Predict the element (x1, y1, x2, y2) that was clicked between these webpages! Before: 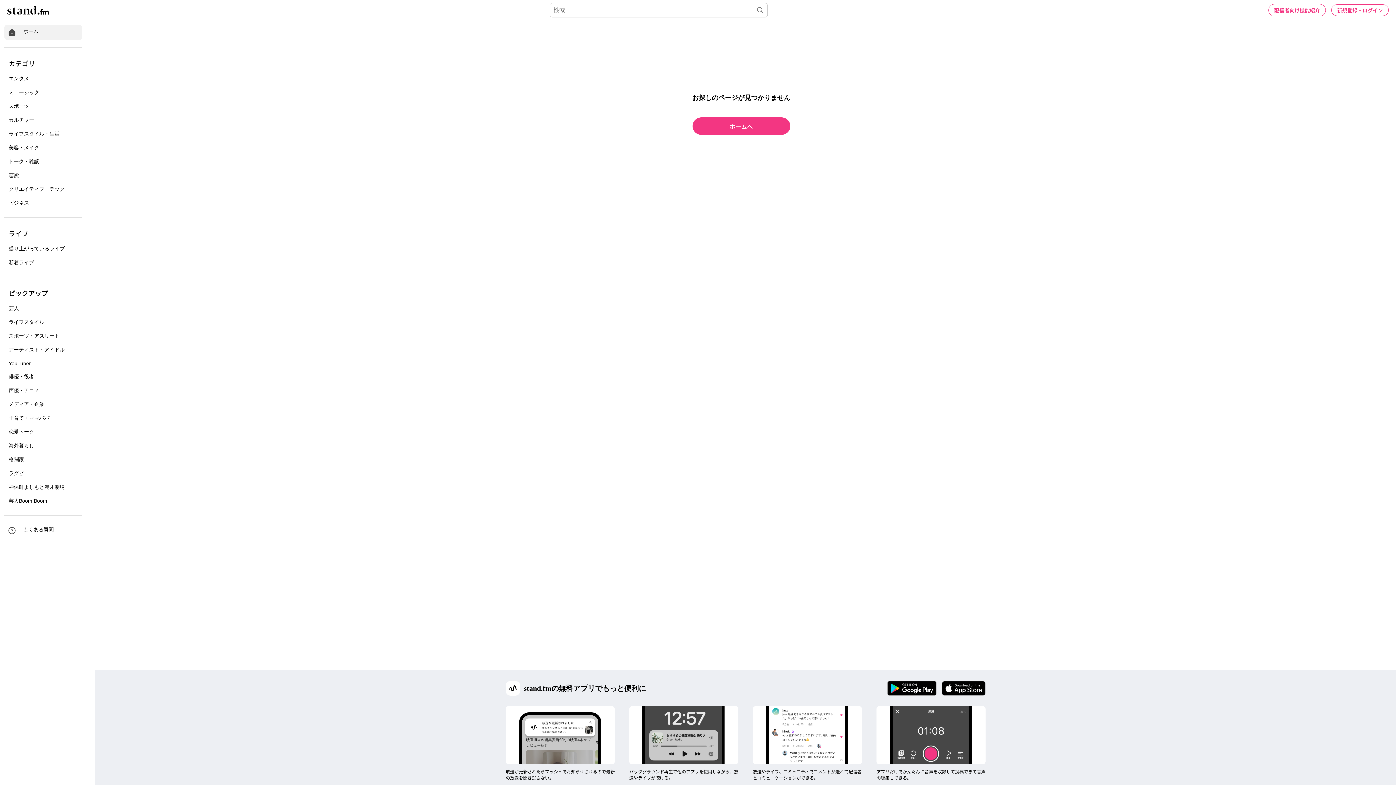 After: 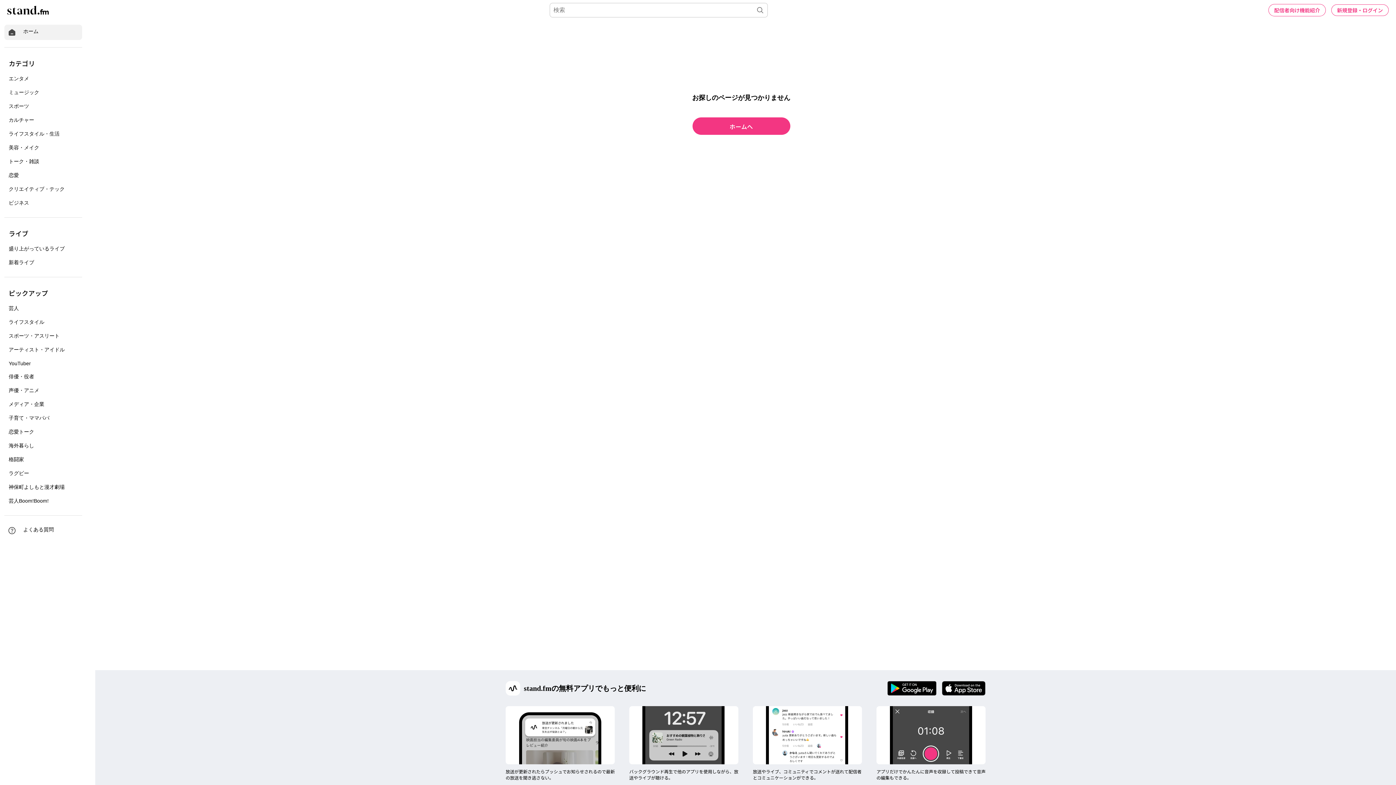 Action: bbox: (505, 705, 614, 766)